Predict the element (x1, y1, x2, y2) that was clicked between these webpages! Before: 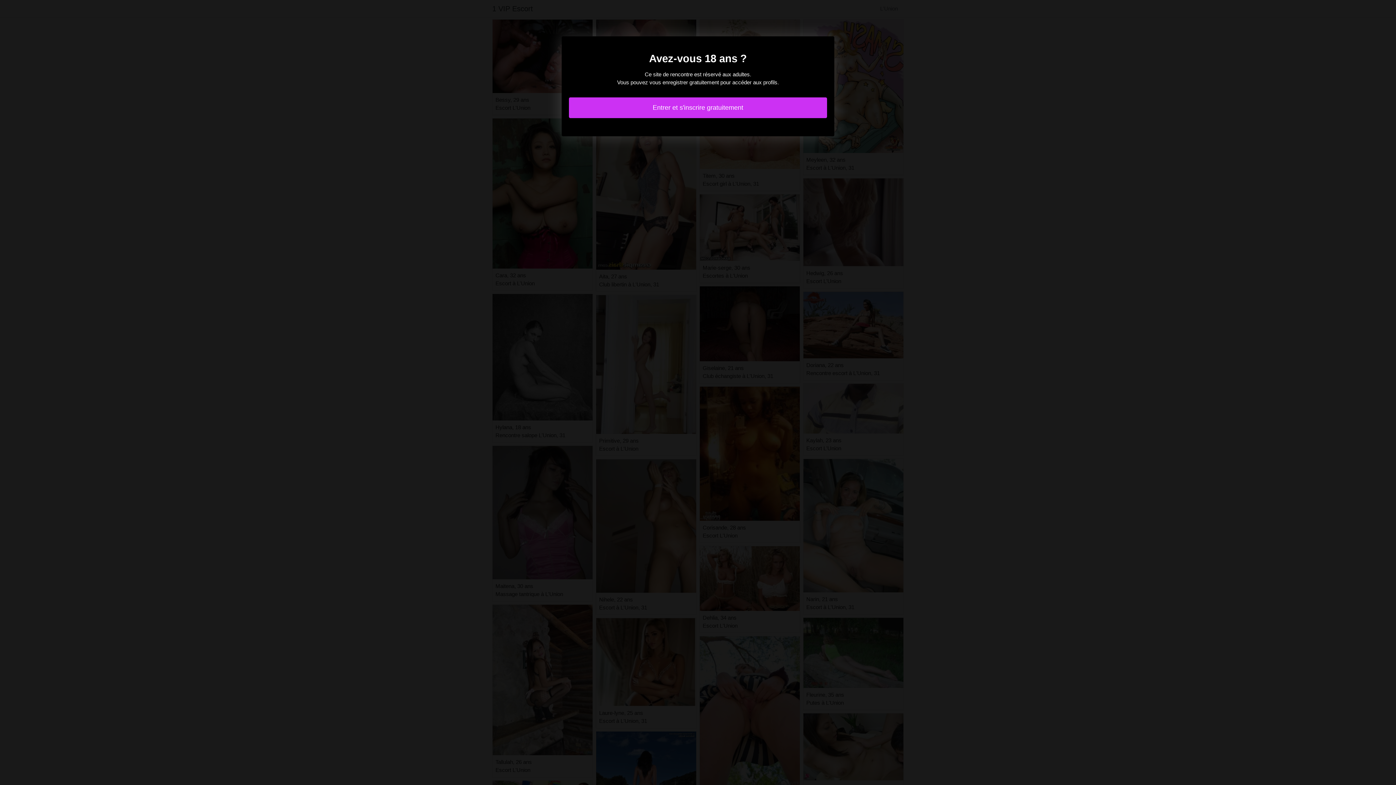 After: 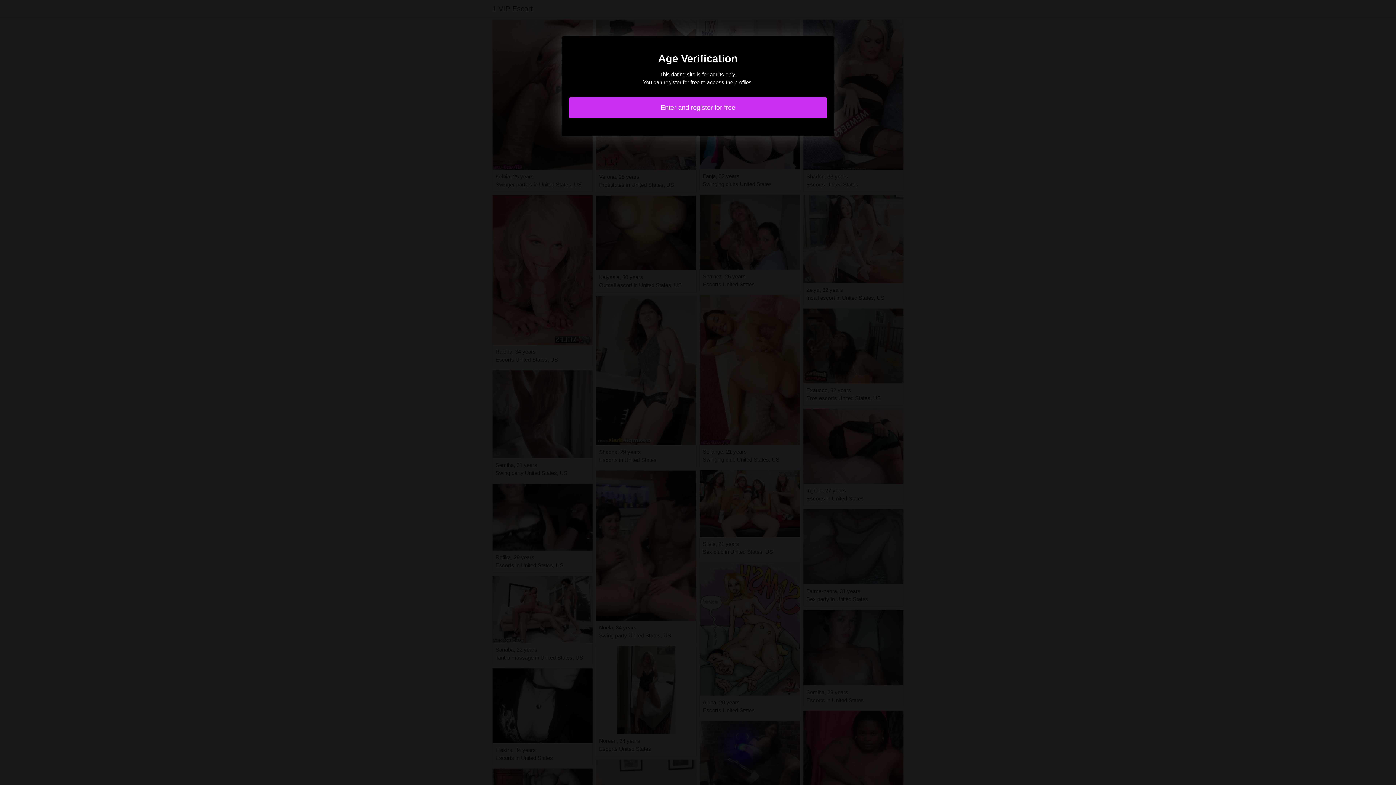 Action: label: Entrer et s'inscrire gratuitement bbox: (569, 97, 827, 118)